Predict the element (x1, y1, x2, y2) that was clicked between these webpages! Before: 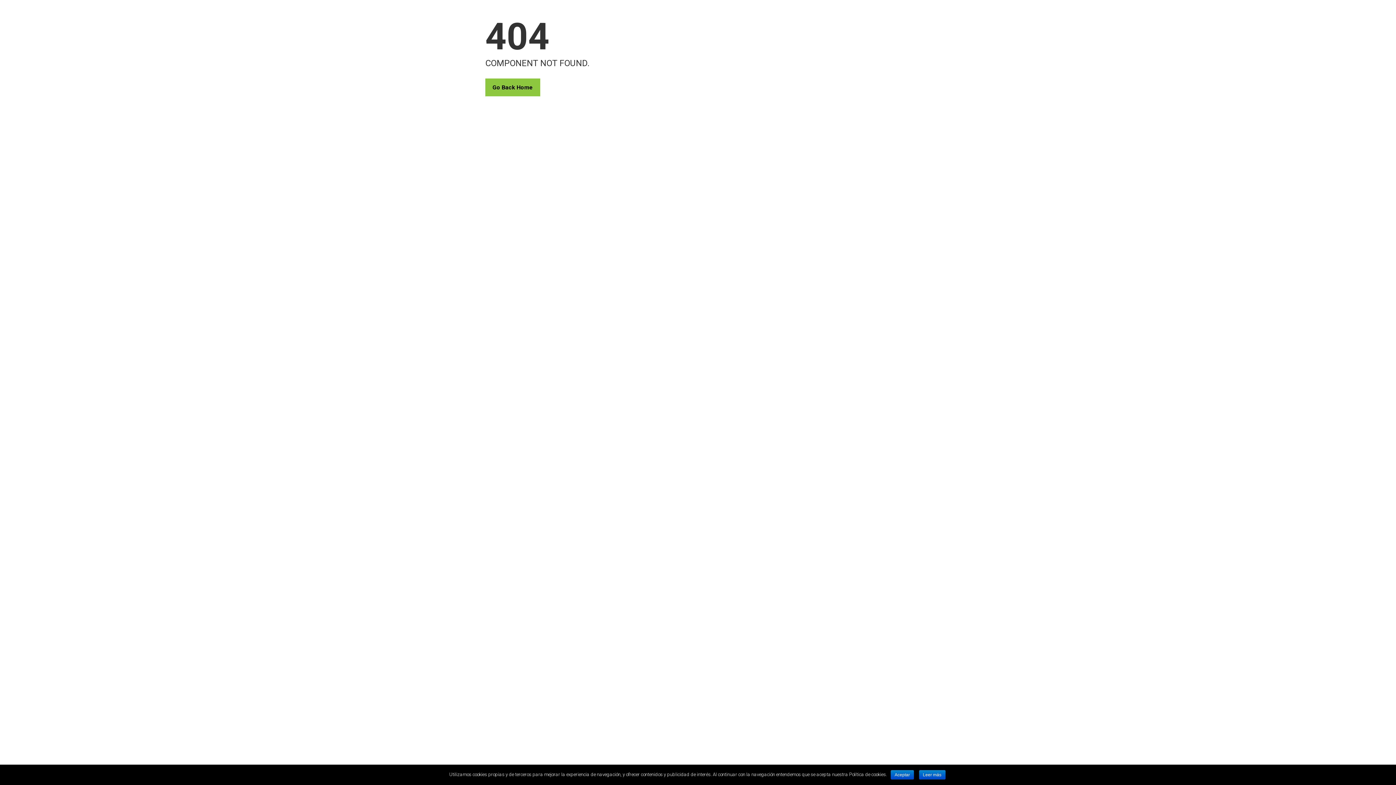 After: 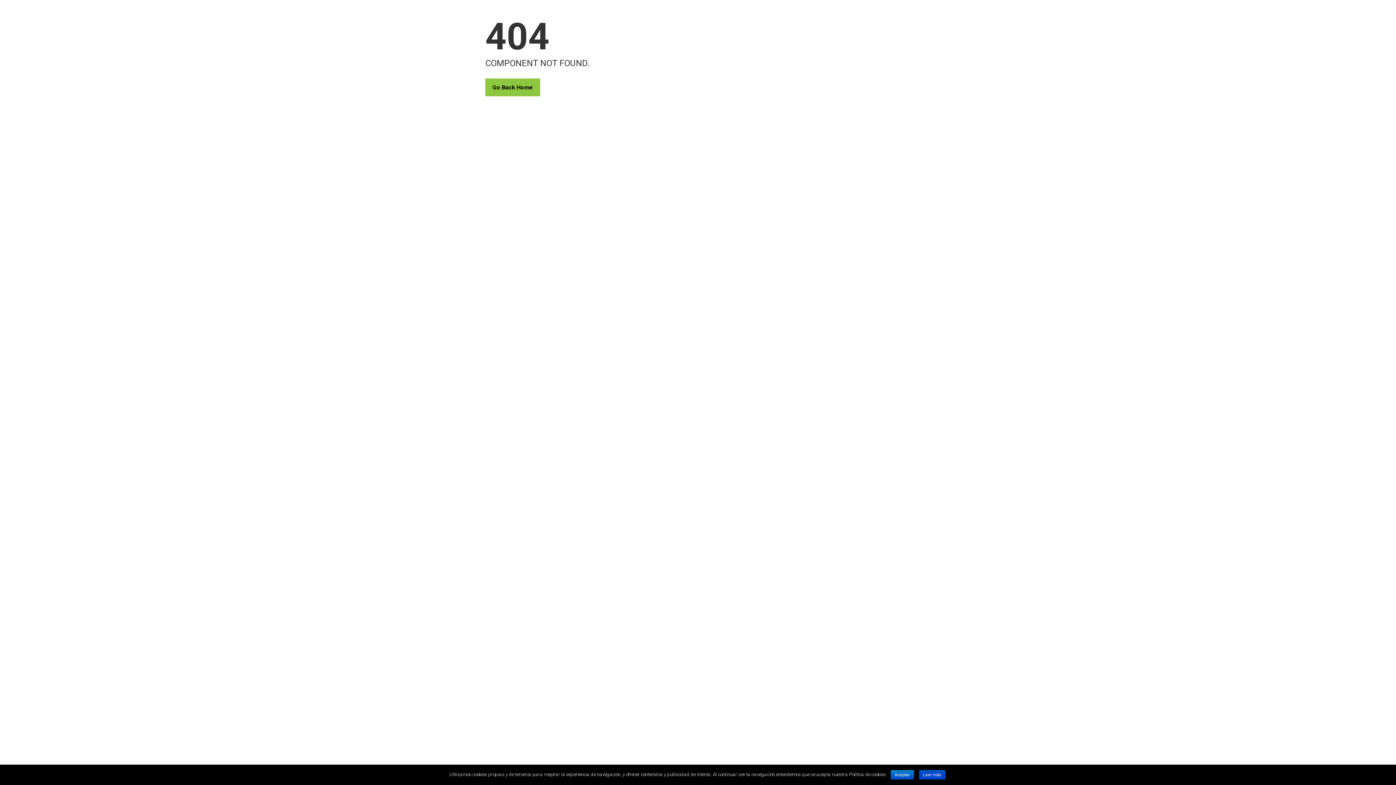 Action: label: Leer más bbox: (919, 770, 945, 780)